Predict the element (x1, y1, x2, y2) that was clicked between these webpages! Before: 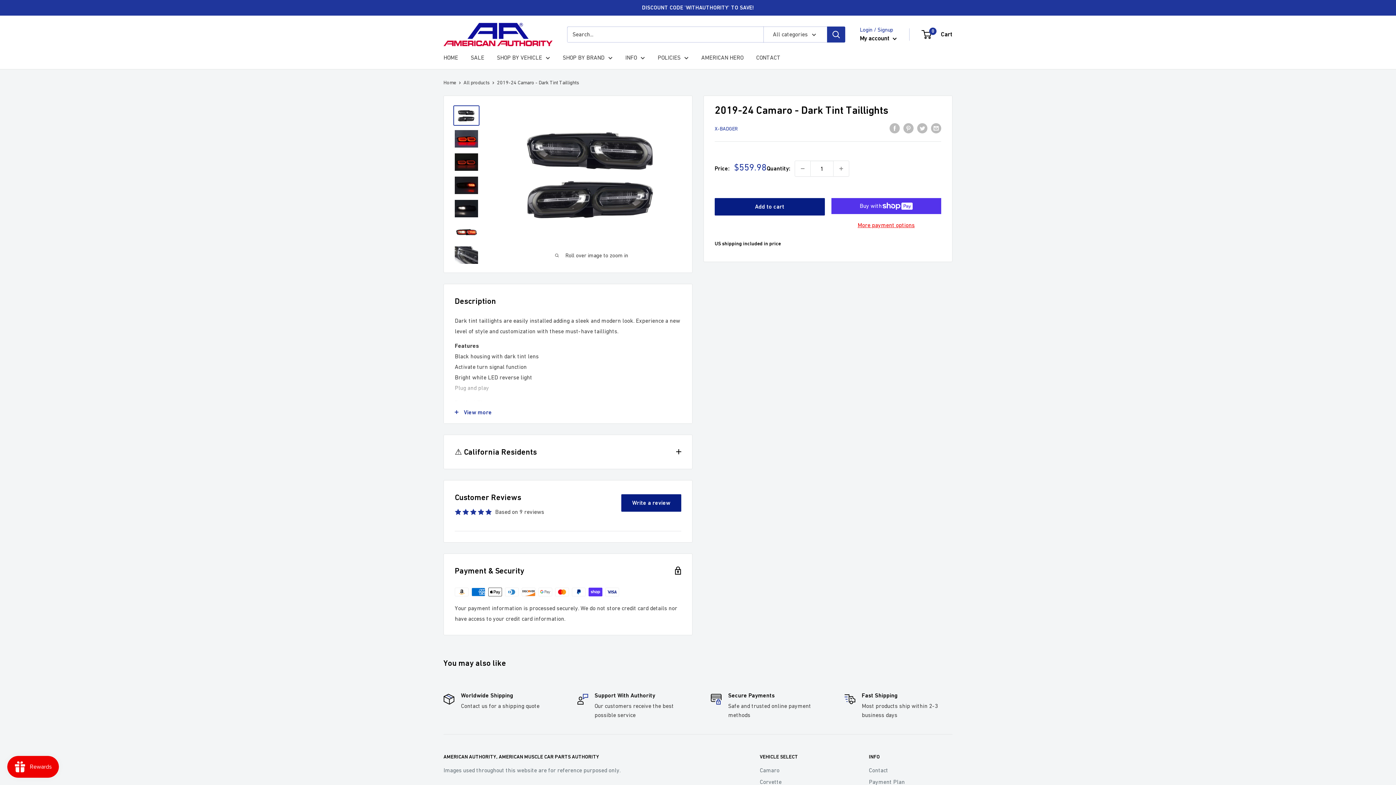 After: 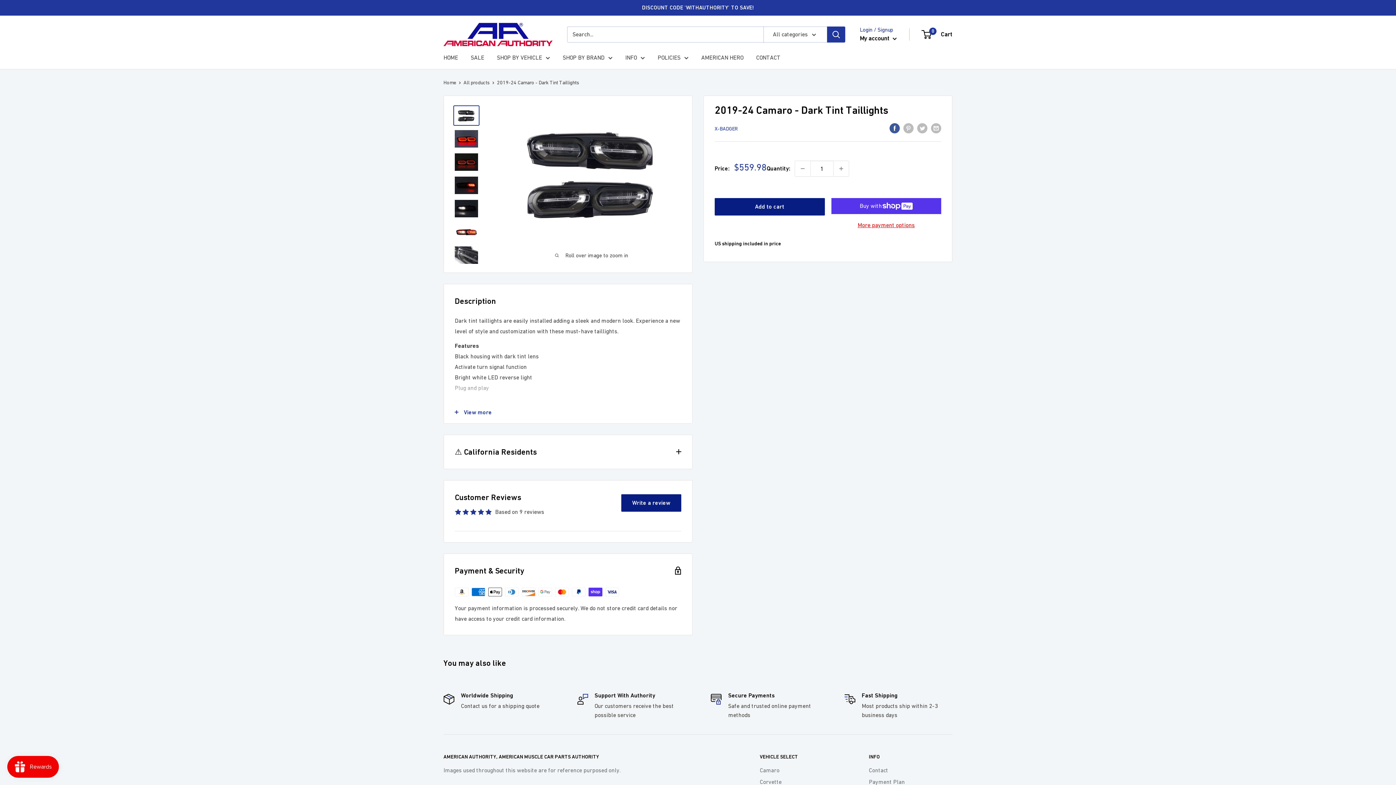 Action: bbox: (889, 122, 900, 133) label: Share on Facebook